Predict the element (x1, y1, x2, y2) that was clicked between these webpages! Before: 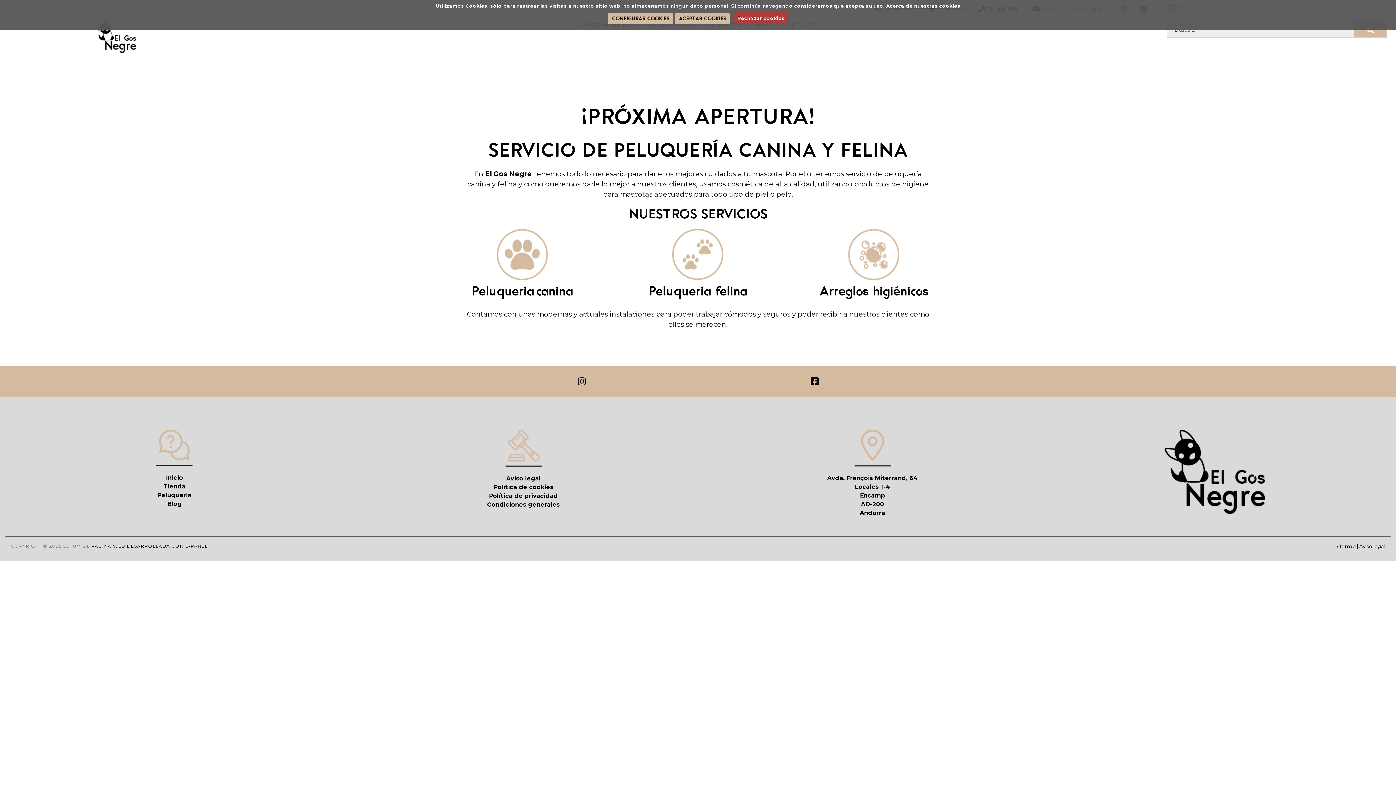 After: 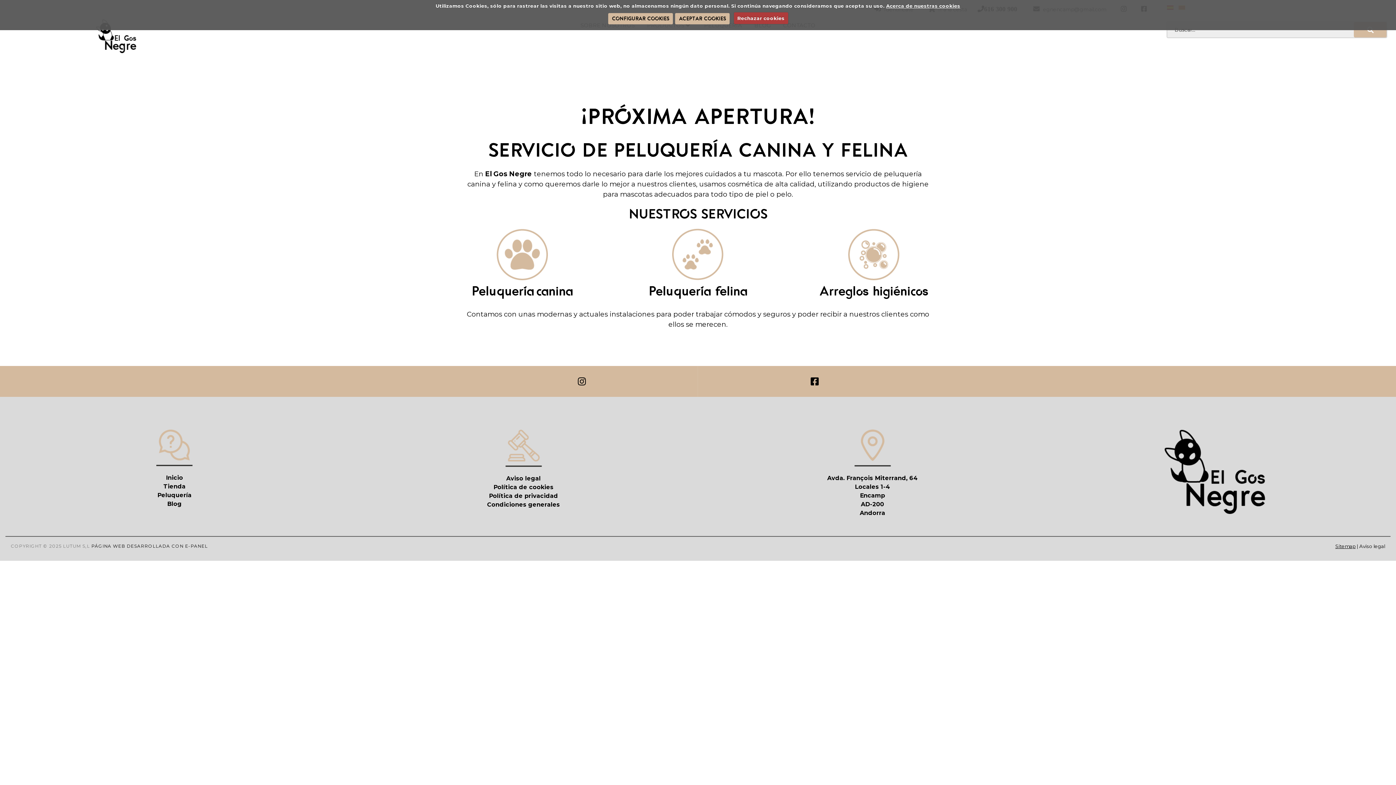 Action: bbox: (1335, 543, 1356, 549) label: Sitemap